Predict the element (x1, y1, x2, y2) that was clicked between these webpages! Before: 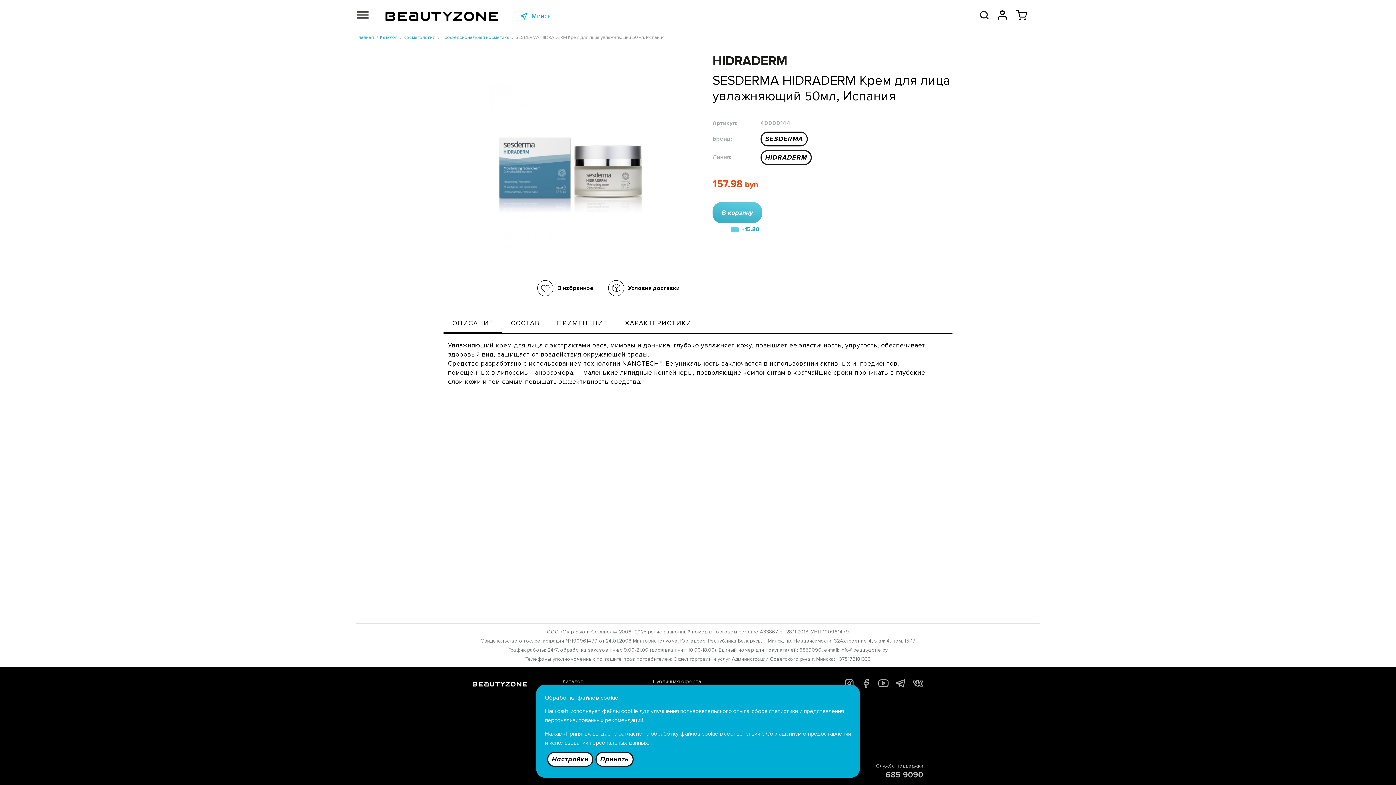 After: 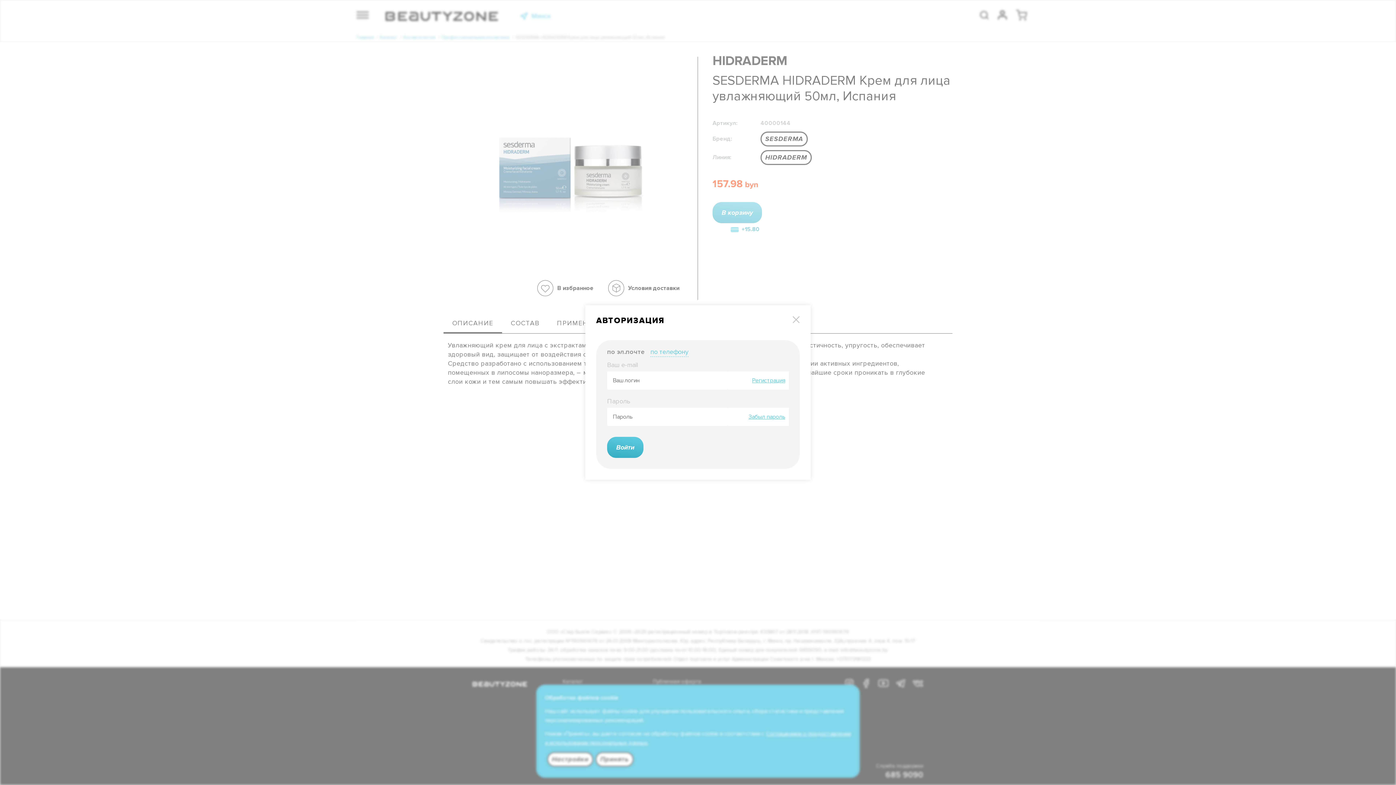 Action: bbox: (998, 10, 1007, 22)